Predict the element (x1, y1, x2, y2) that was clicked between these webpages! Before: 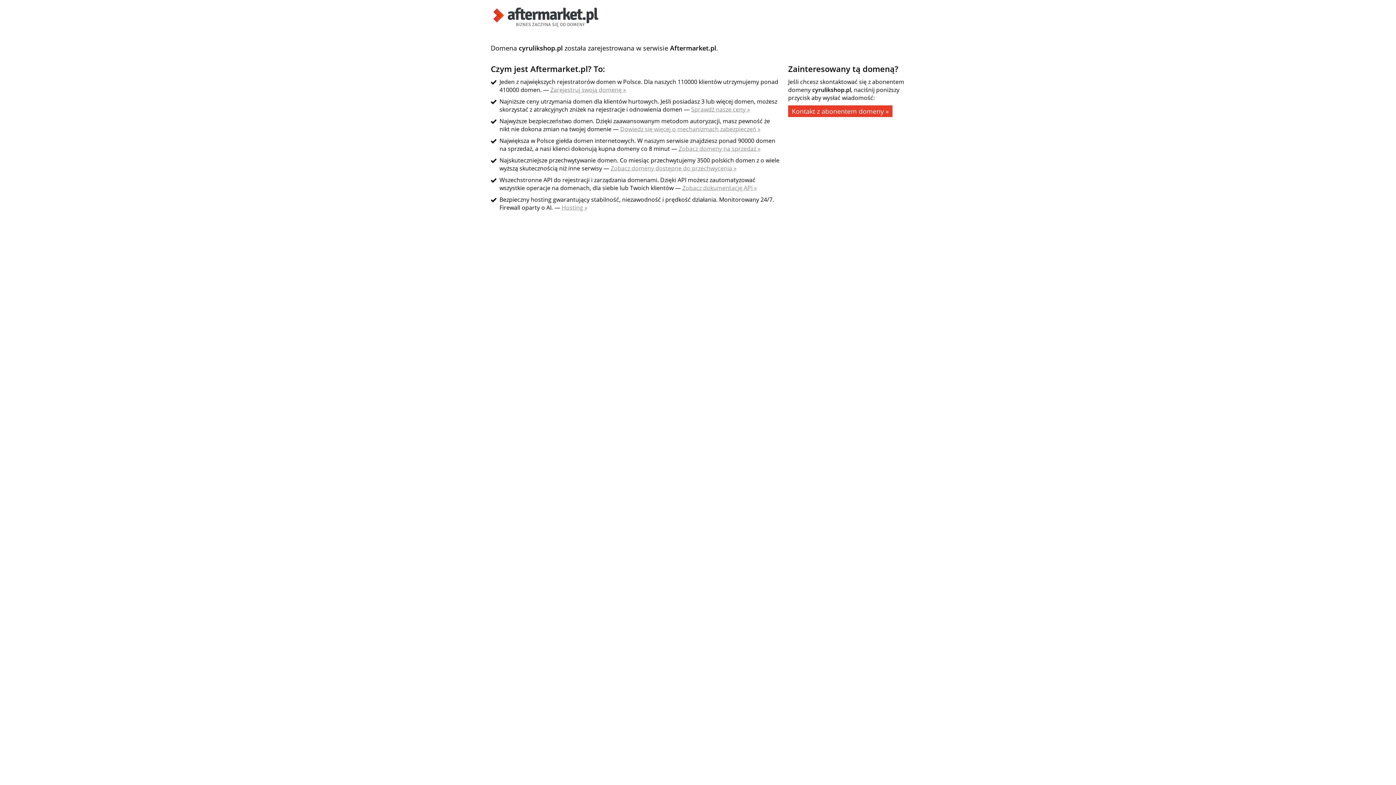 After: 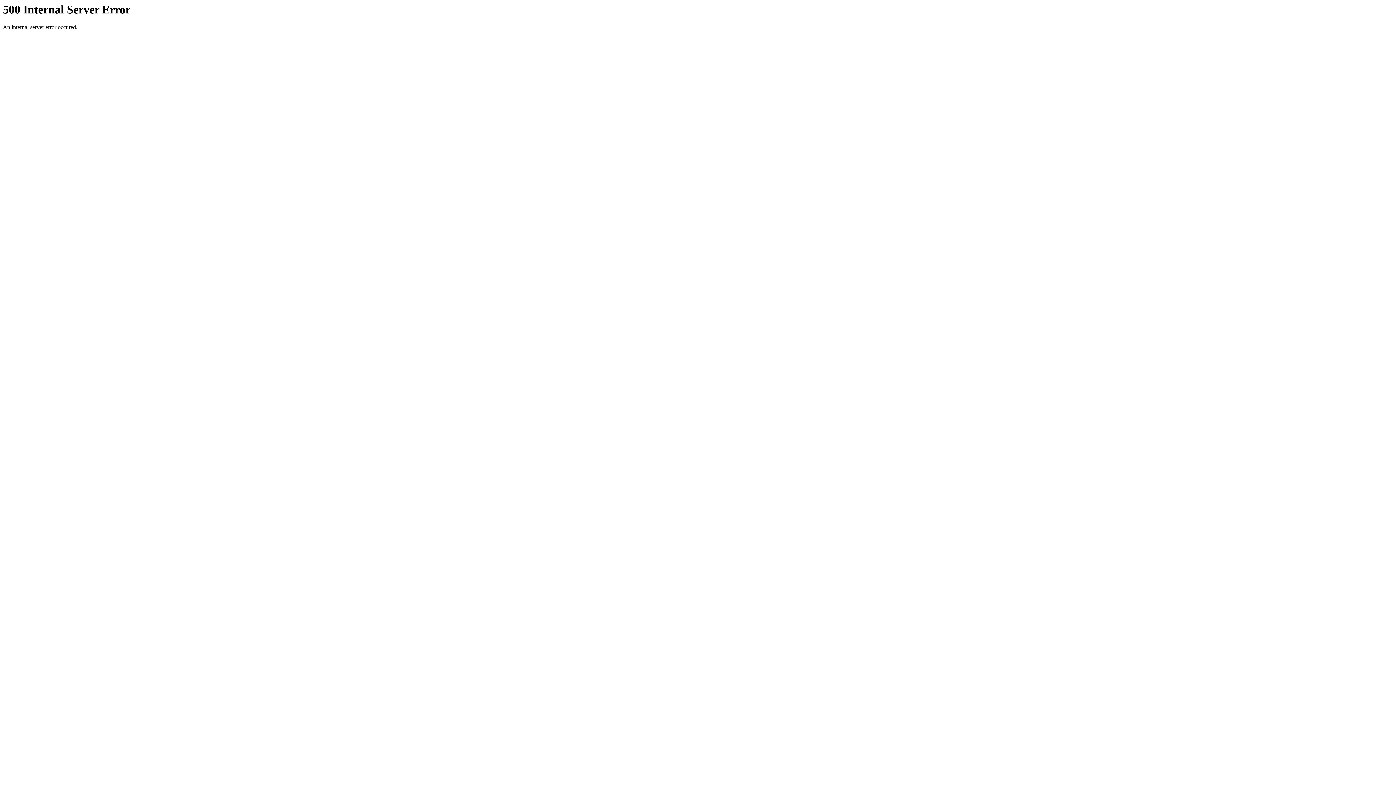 Action: label: Zobacz dokumentację API » bbox: (682, 184, 757, 192)